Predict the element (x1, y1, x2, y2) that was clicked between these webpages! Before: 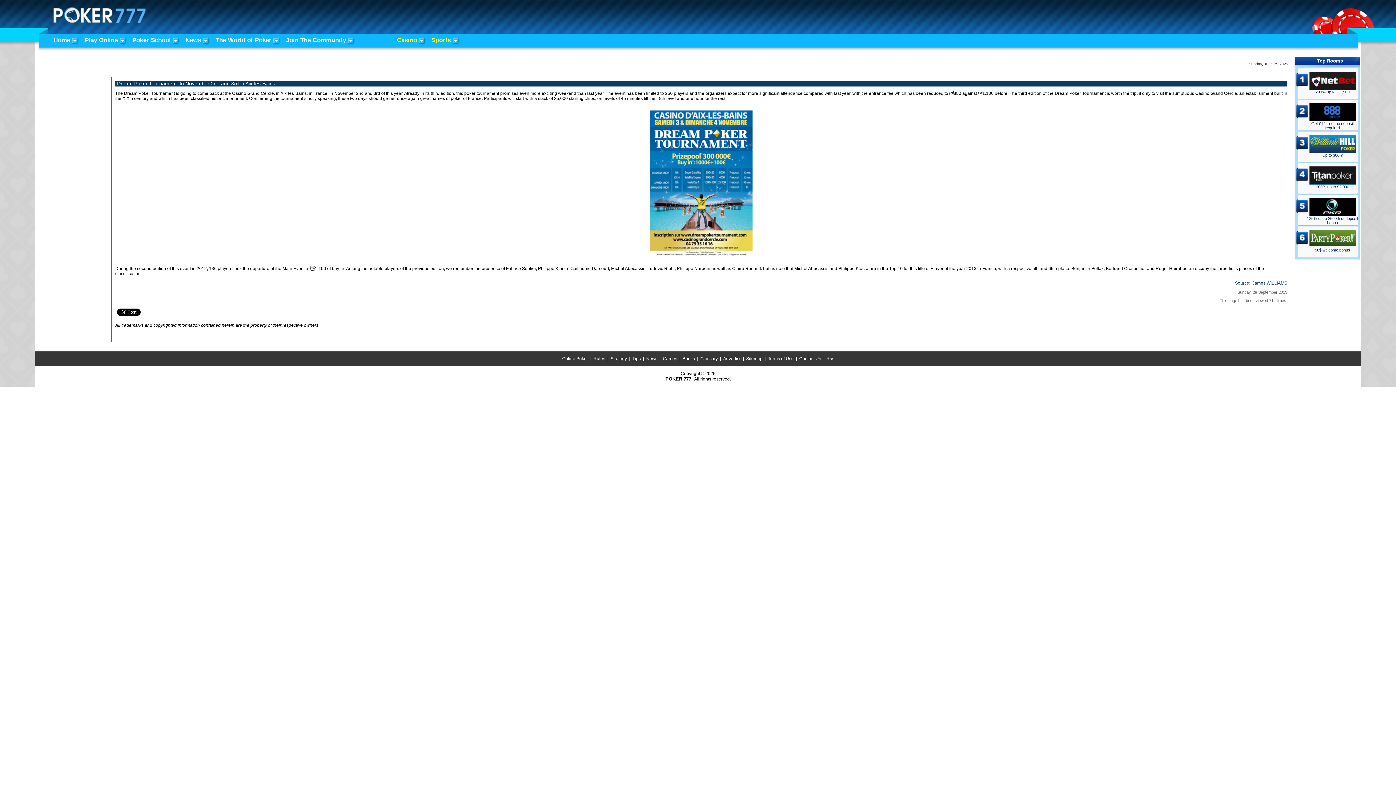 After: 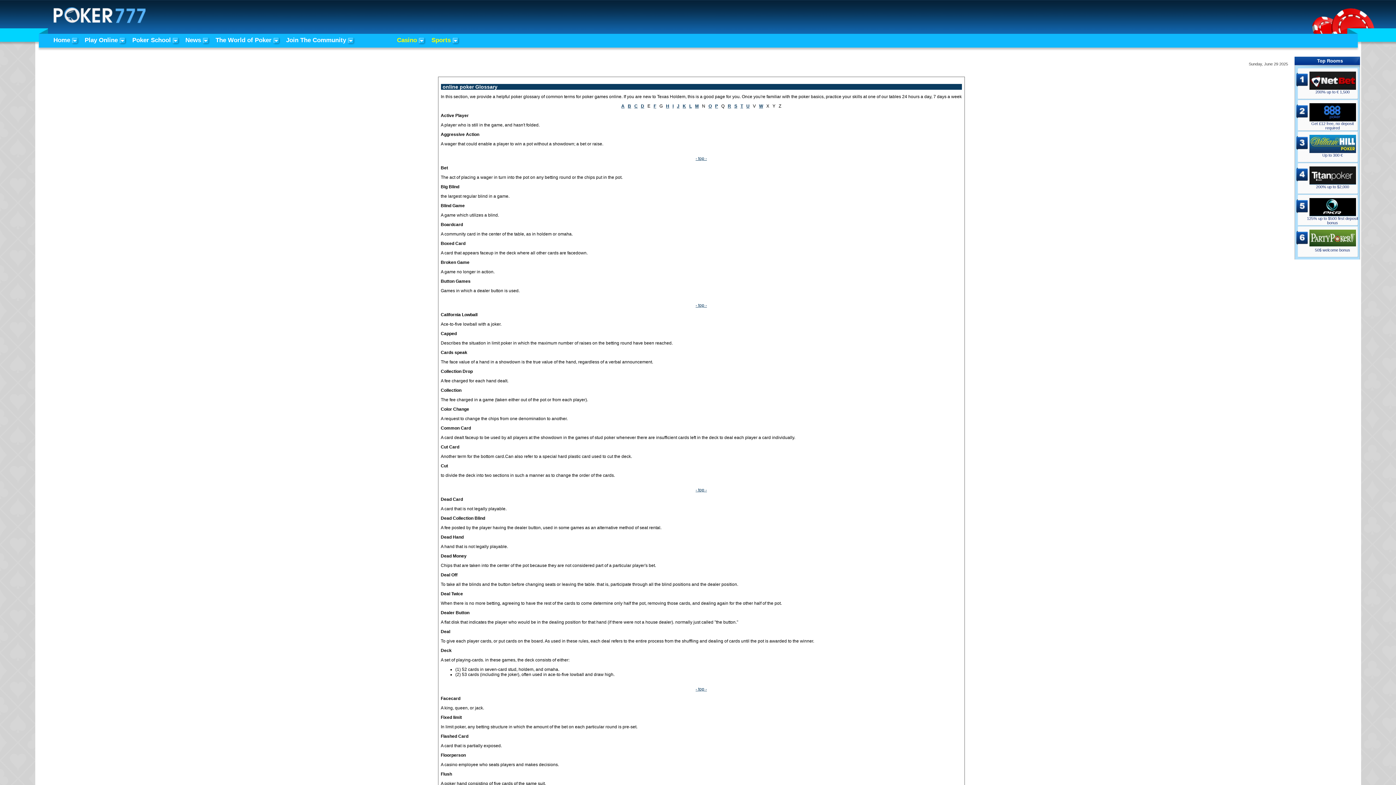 Action: bbox: (700, 356, 718, 361) label: Glossary